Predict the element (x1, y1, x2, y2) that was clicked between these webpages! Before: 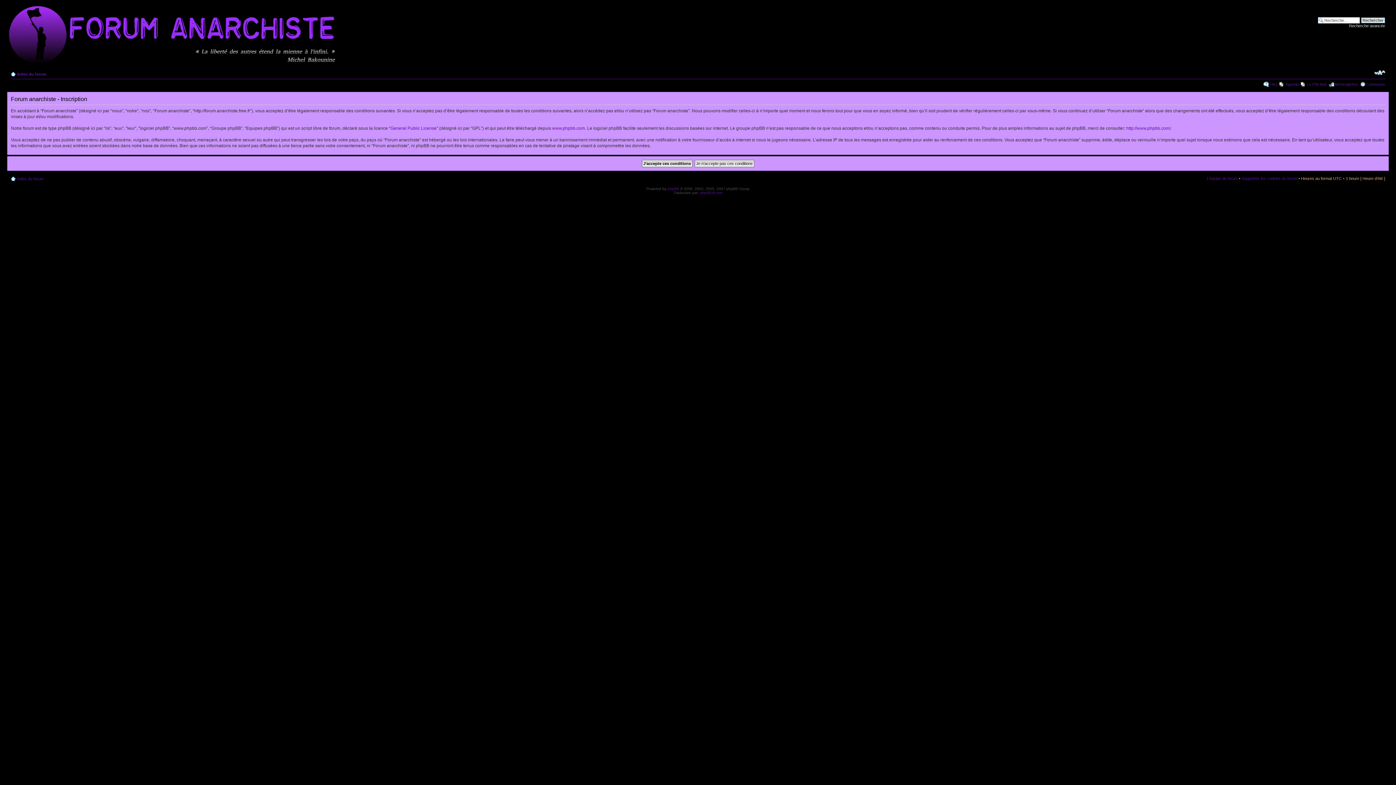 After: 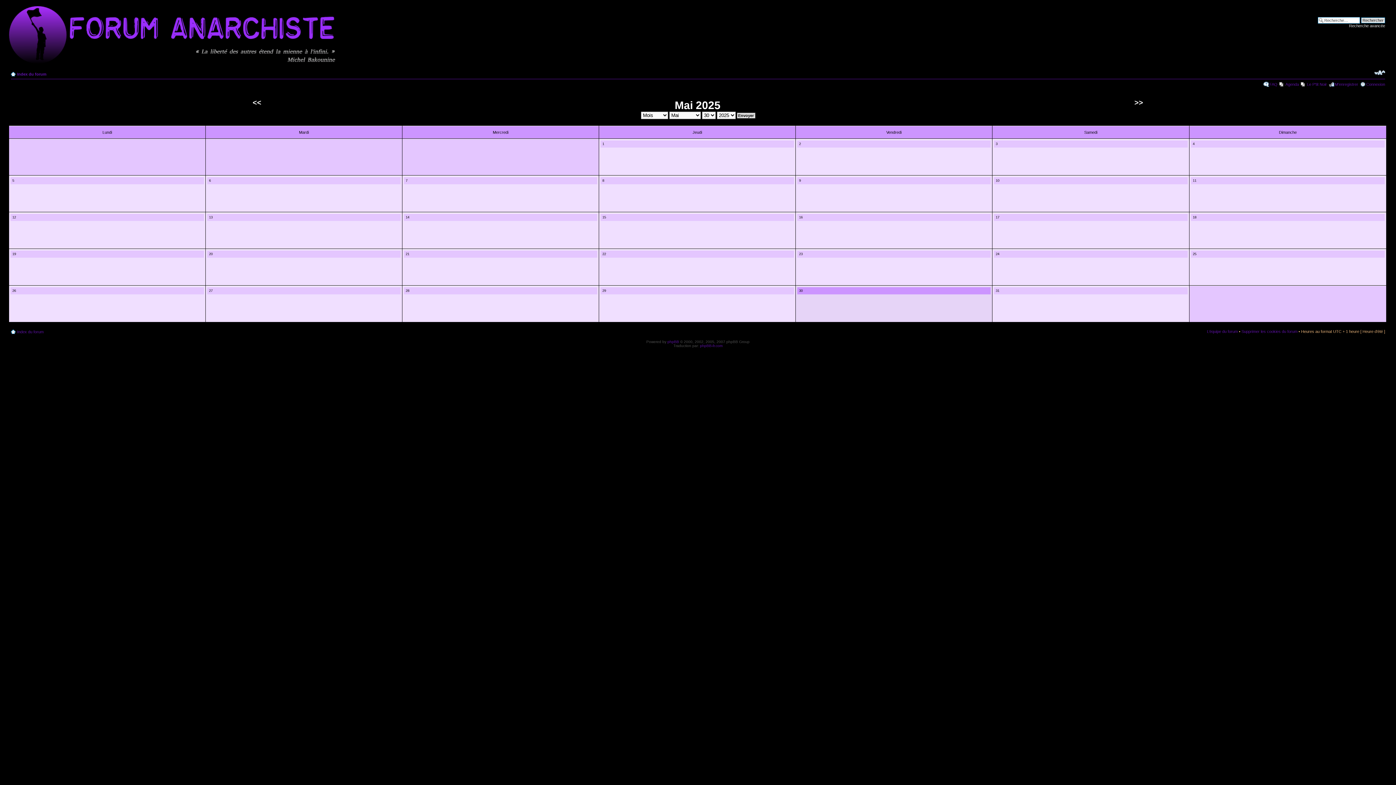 Action: bbox: (1285, 82, 1299, 86) label: Agenda